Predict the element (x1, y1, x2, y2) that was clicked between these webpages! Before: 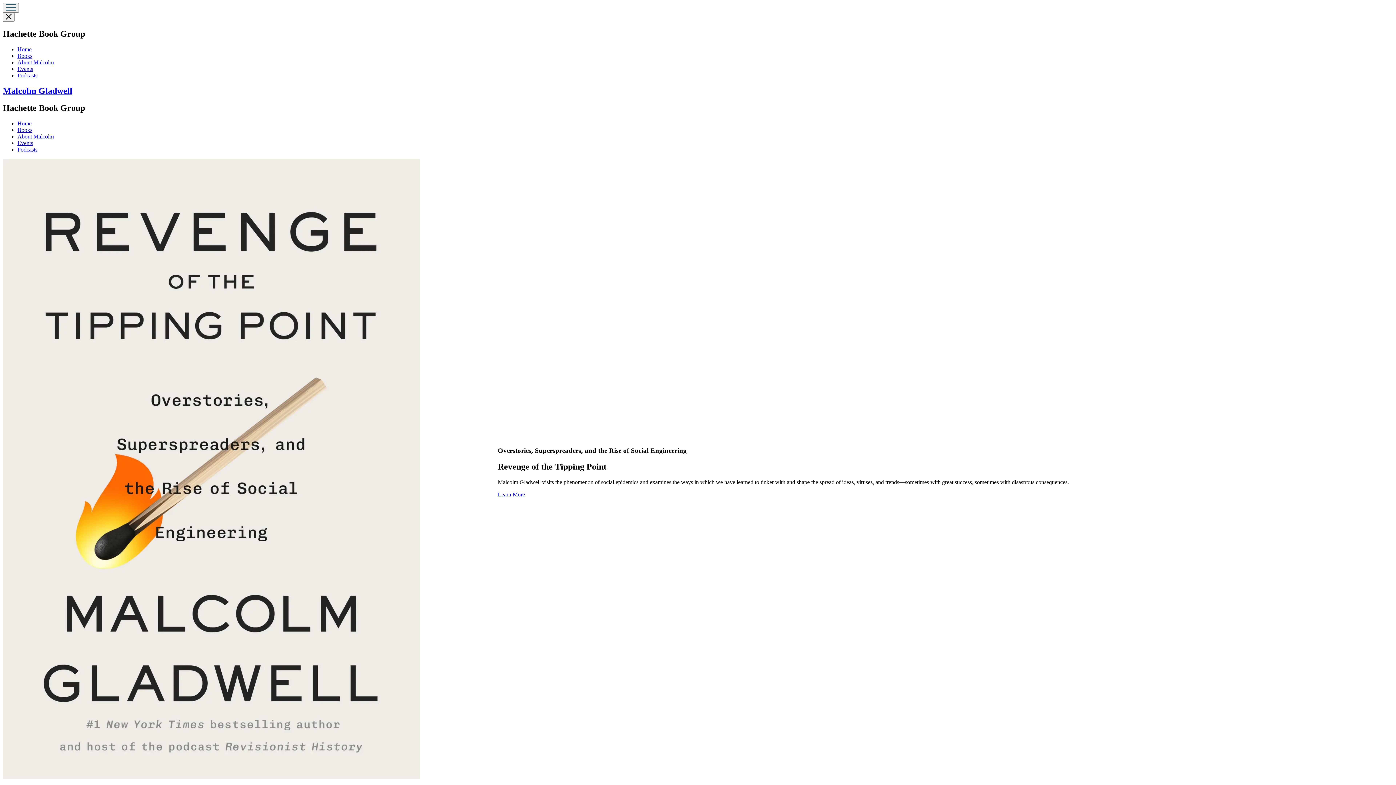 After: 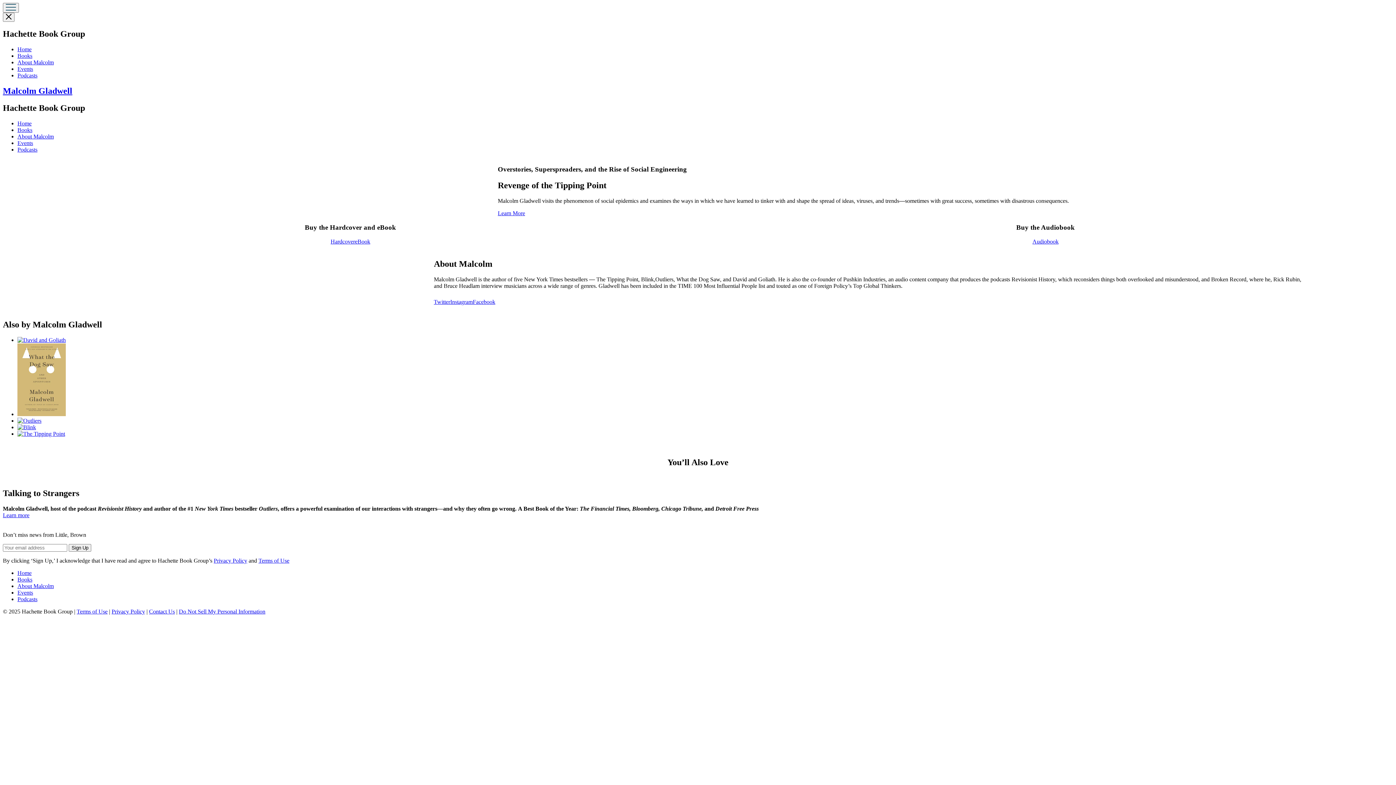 Action: bbox: (17, 46, 31, 52) label: Home